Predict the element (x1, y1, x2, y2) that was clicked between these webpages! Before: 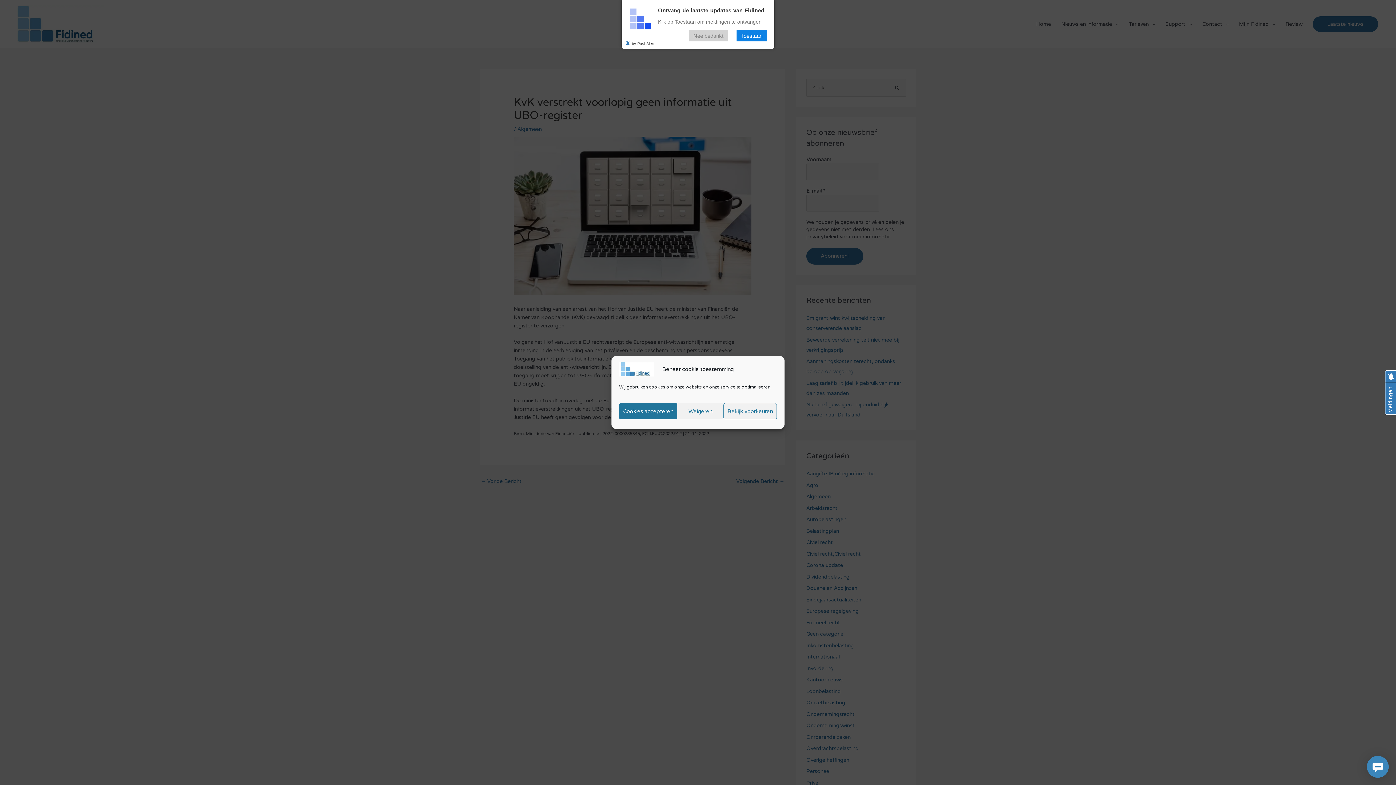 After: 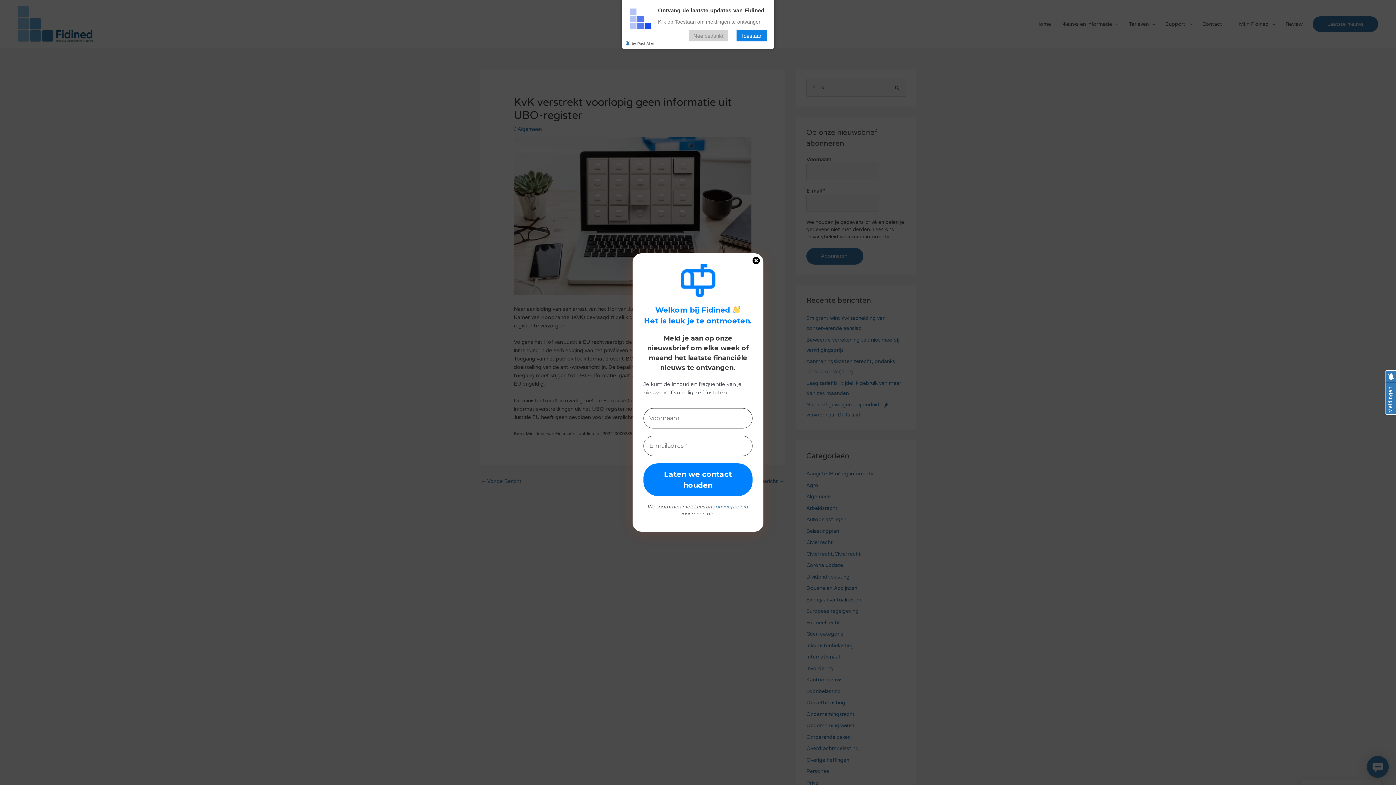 Action: label: Cookies accepteren bbox: (619, 403, 677, 419)